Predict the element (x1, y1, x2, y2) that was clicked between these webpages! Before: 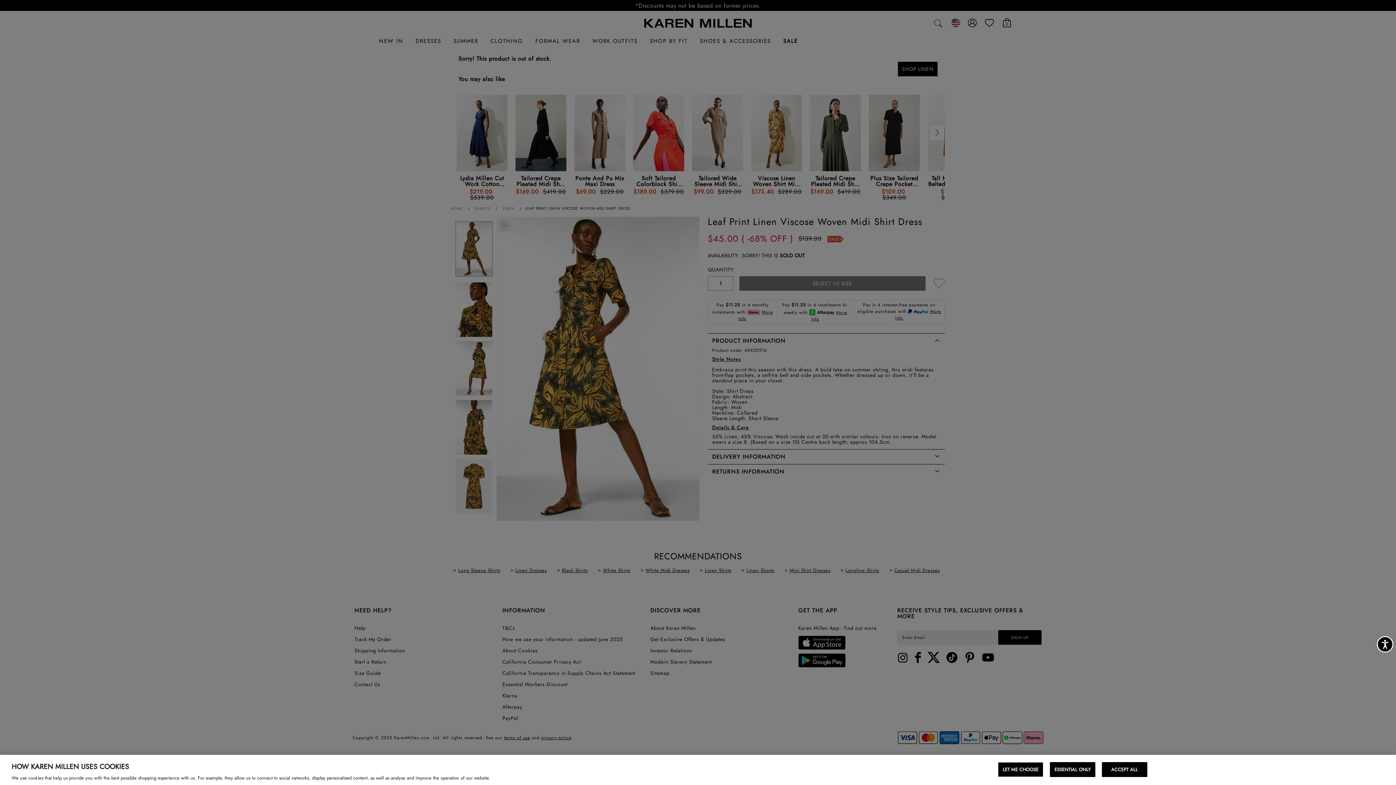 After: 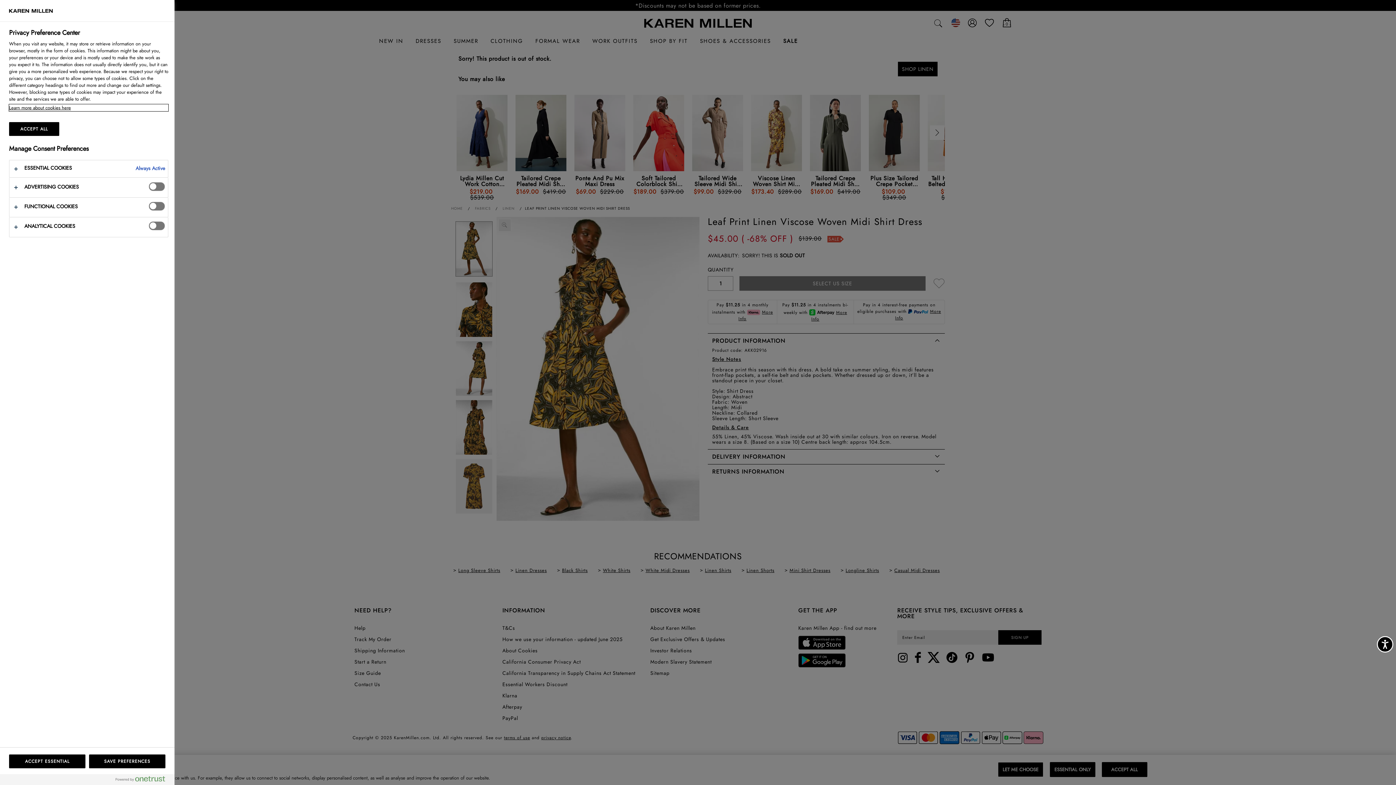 Action: label: LET ME CHOOSE bbox: (998, 762, 1043, 777)